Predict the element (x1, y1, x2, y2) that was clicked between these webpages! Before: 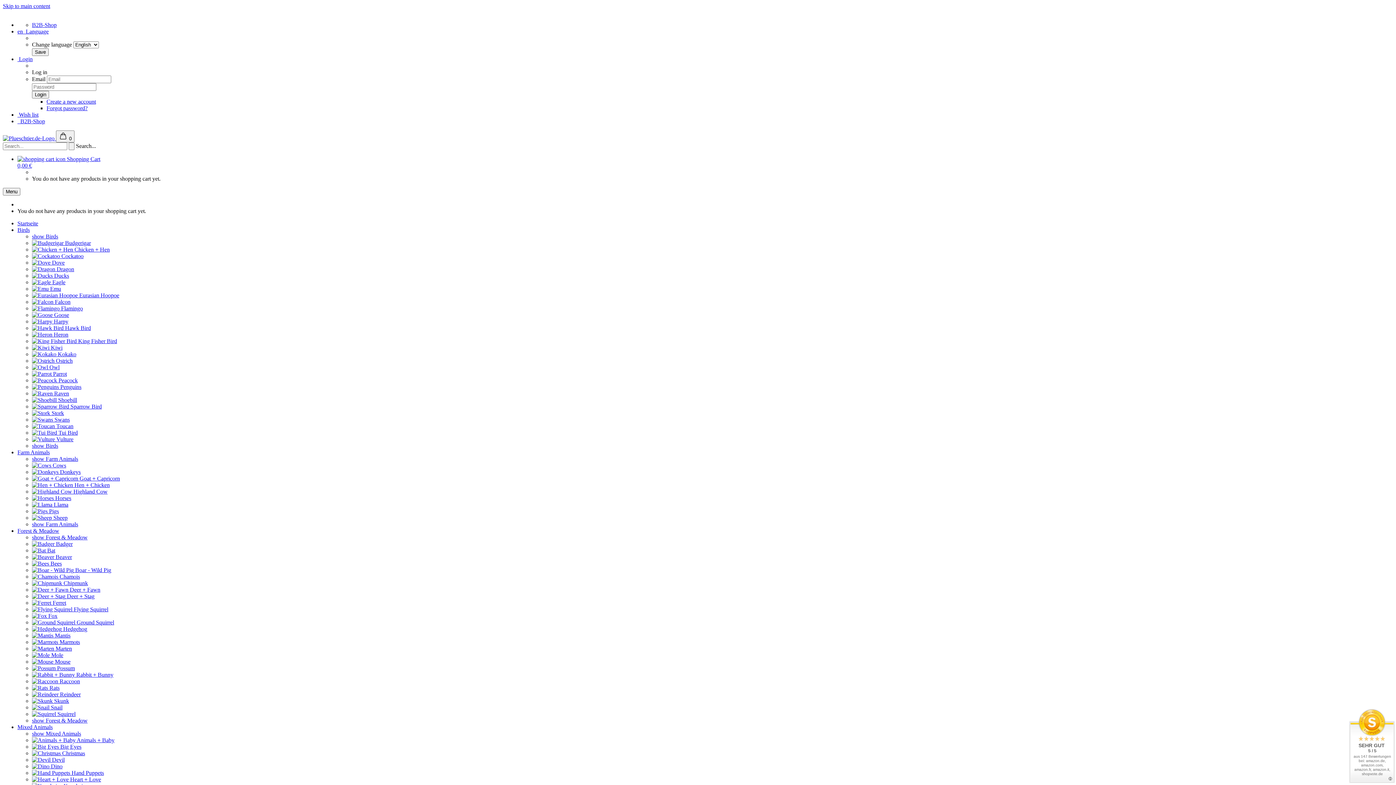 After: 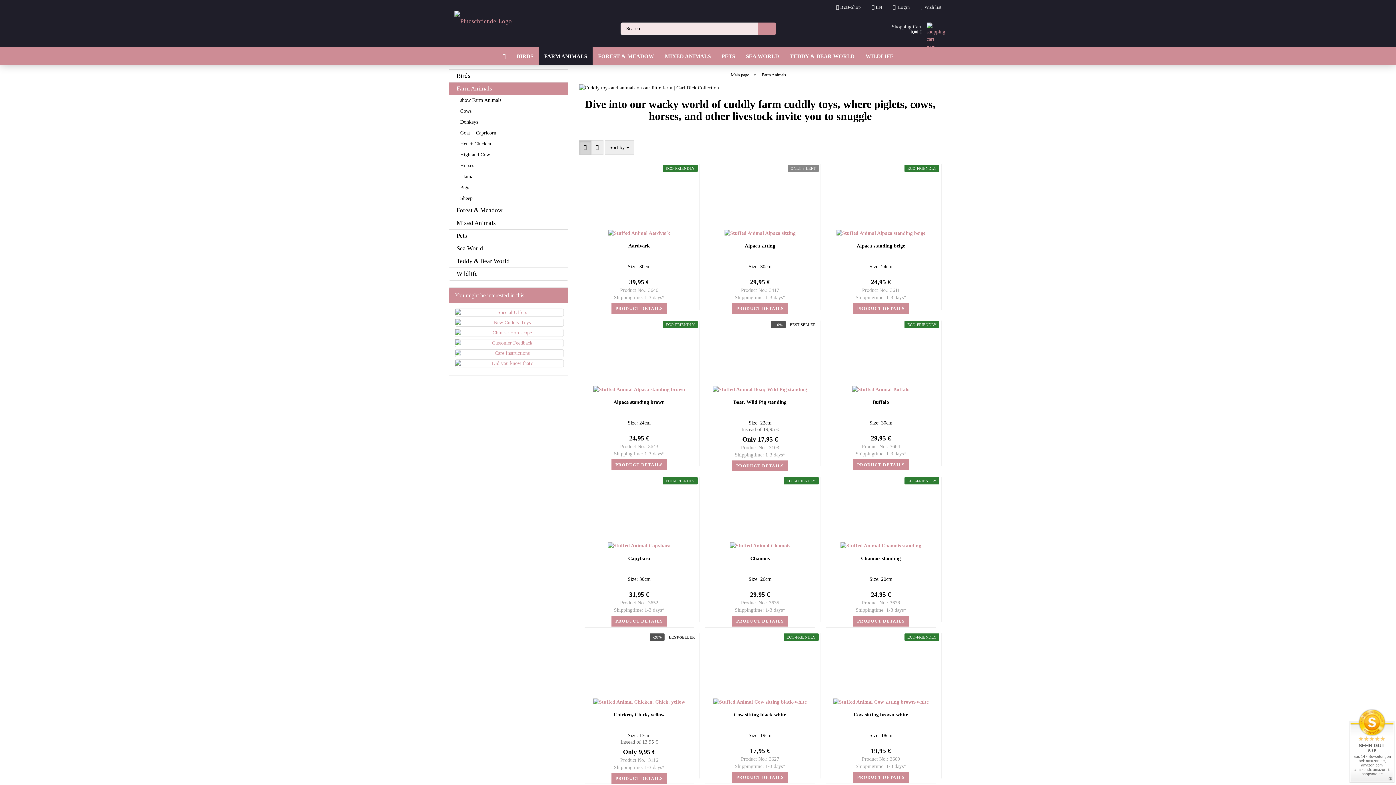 Action: bbox: (32, 521, 78, 527) label: show Farm Animals